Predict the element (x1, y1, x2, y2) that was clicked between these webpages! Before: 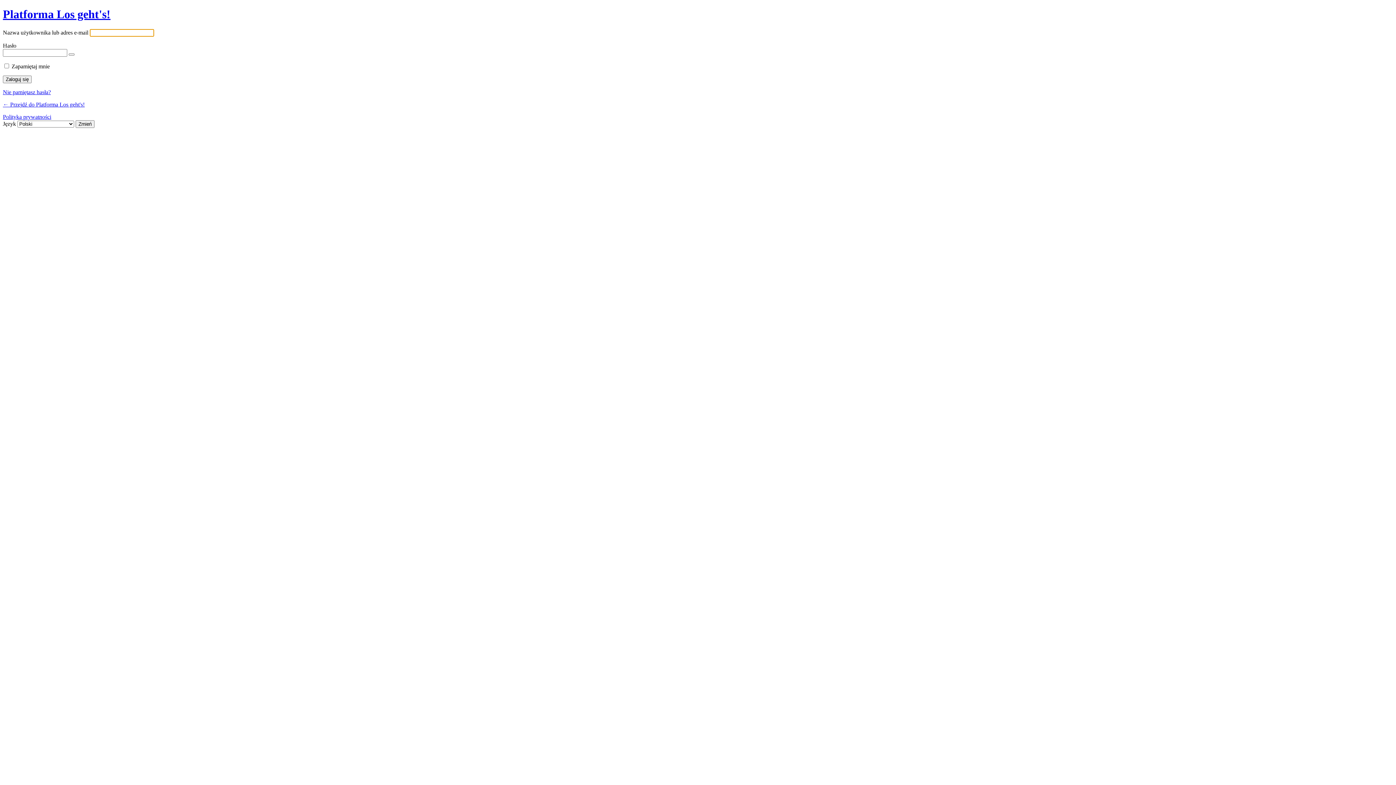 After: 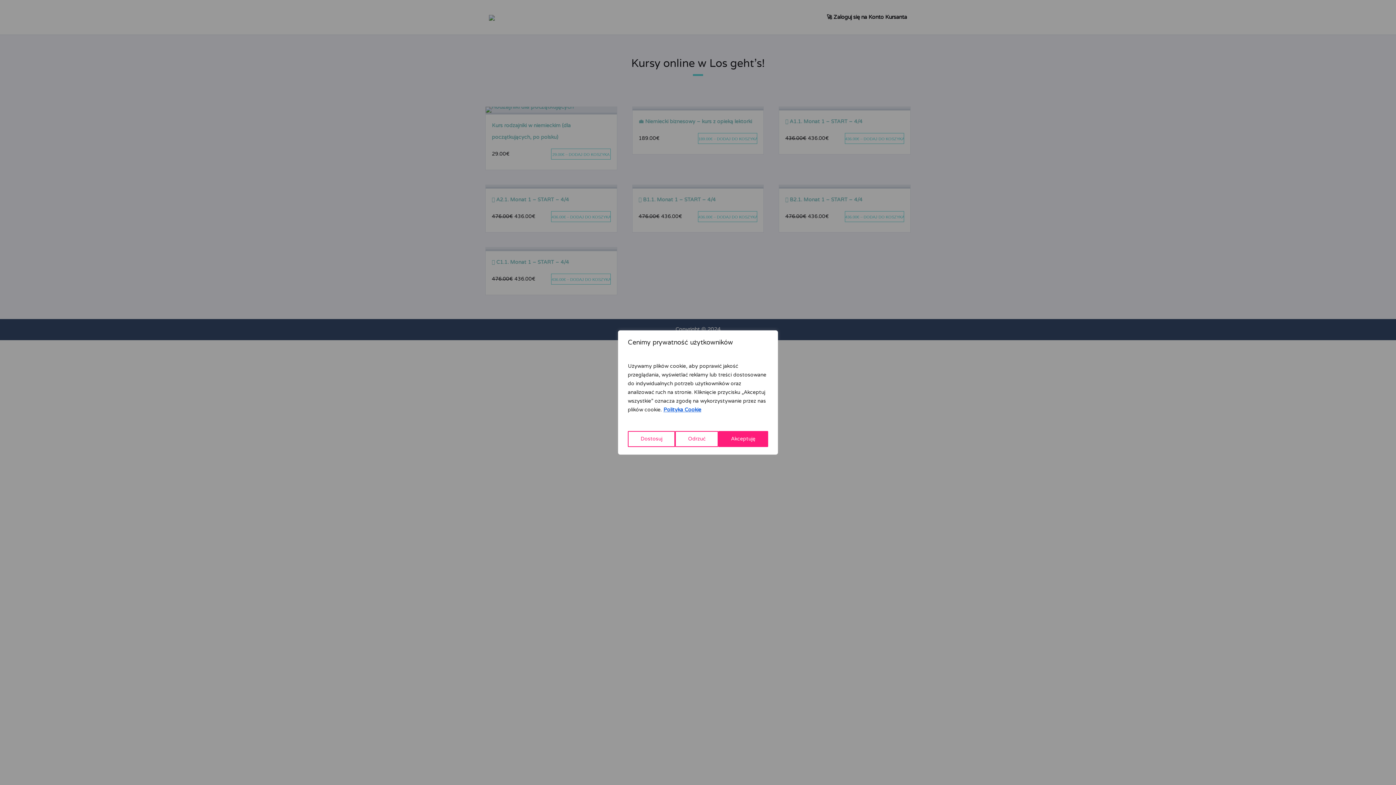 Action: bbox: (2, 7, 110, 20) label: Platforma Los geht's!